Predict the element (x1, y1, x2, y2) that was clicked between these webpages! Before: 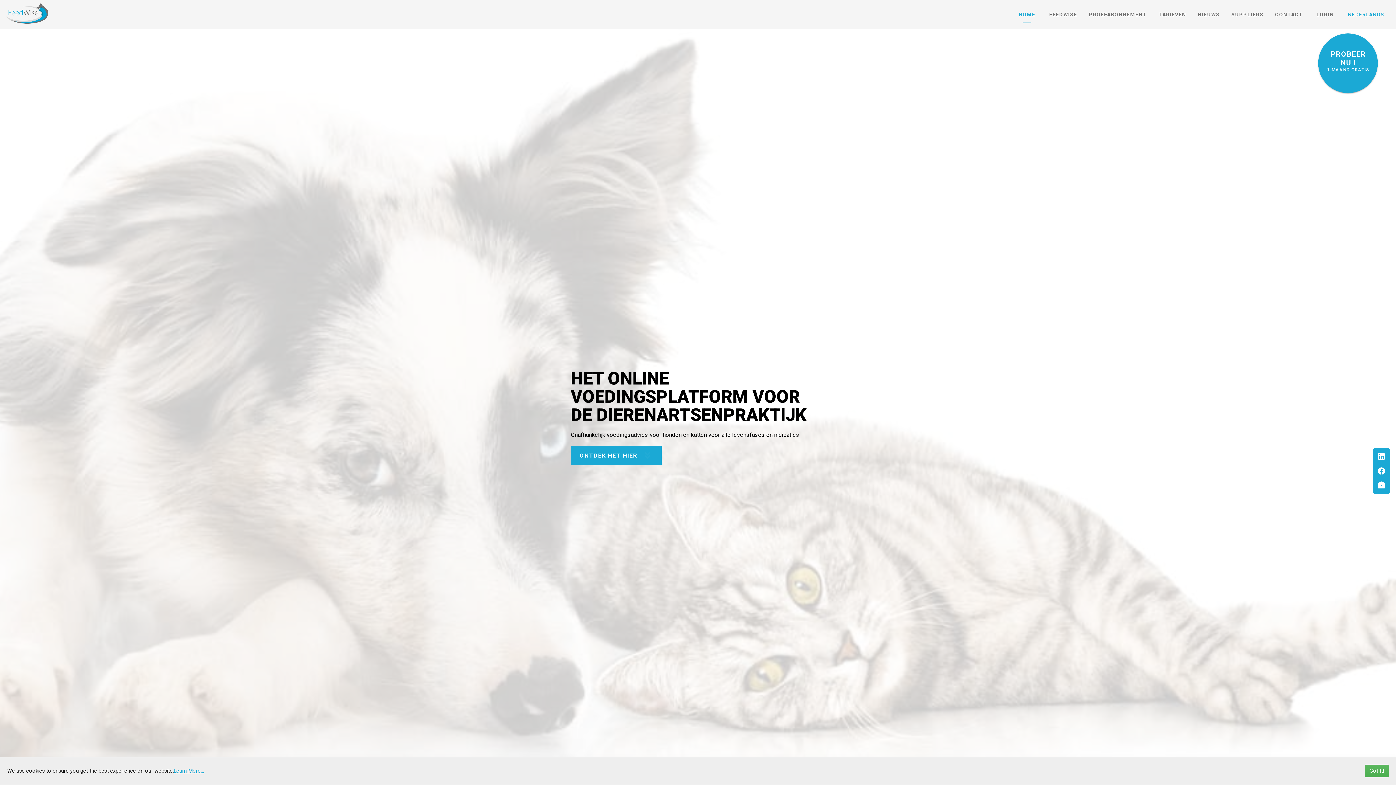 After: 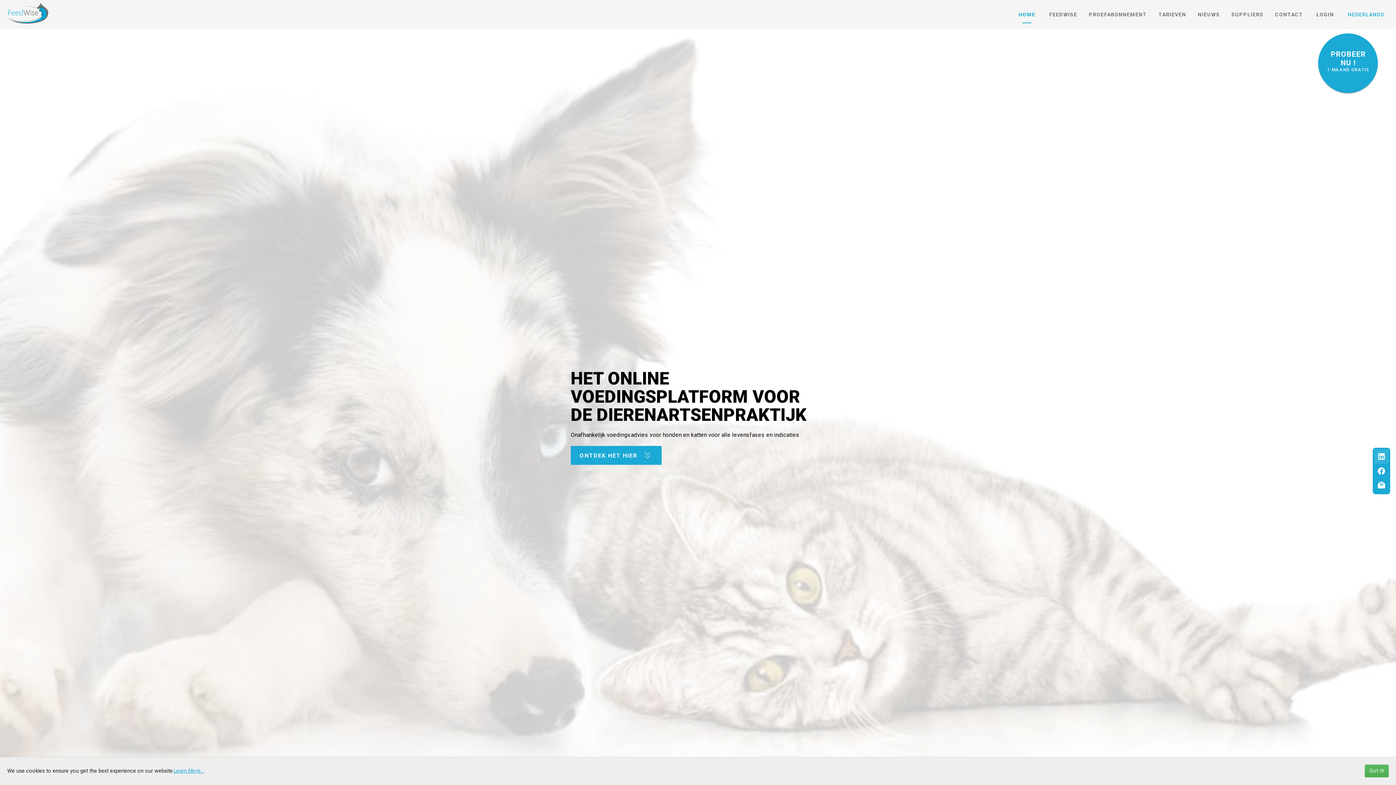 Action: bbox: (1374, 449, 1389, 464)